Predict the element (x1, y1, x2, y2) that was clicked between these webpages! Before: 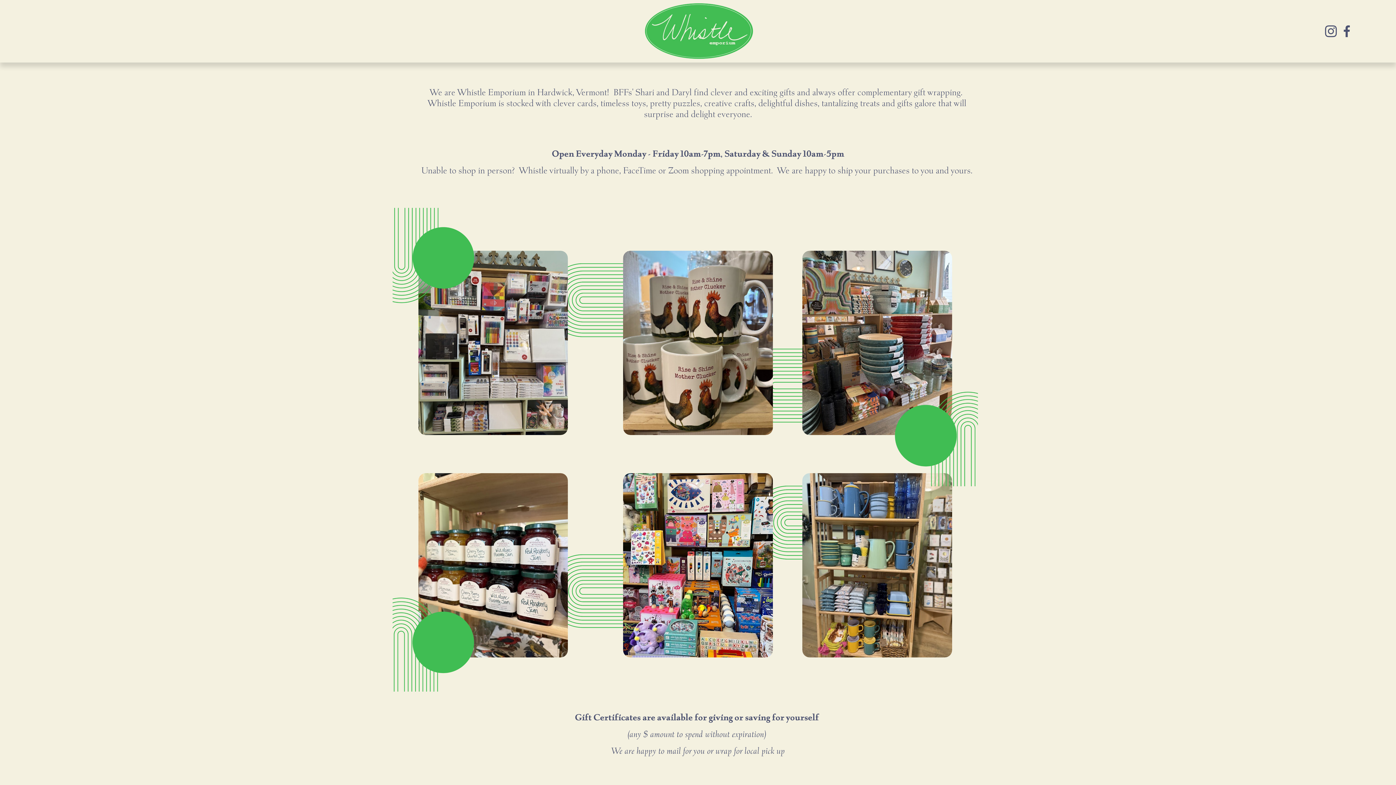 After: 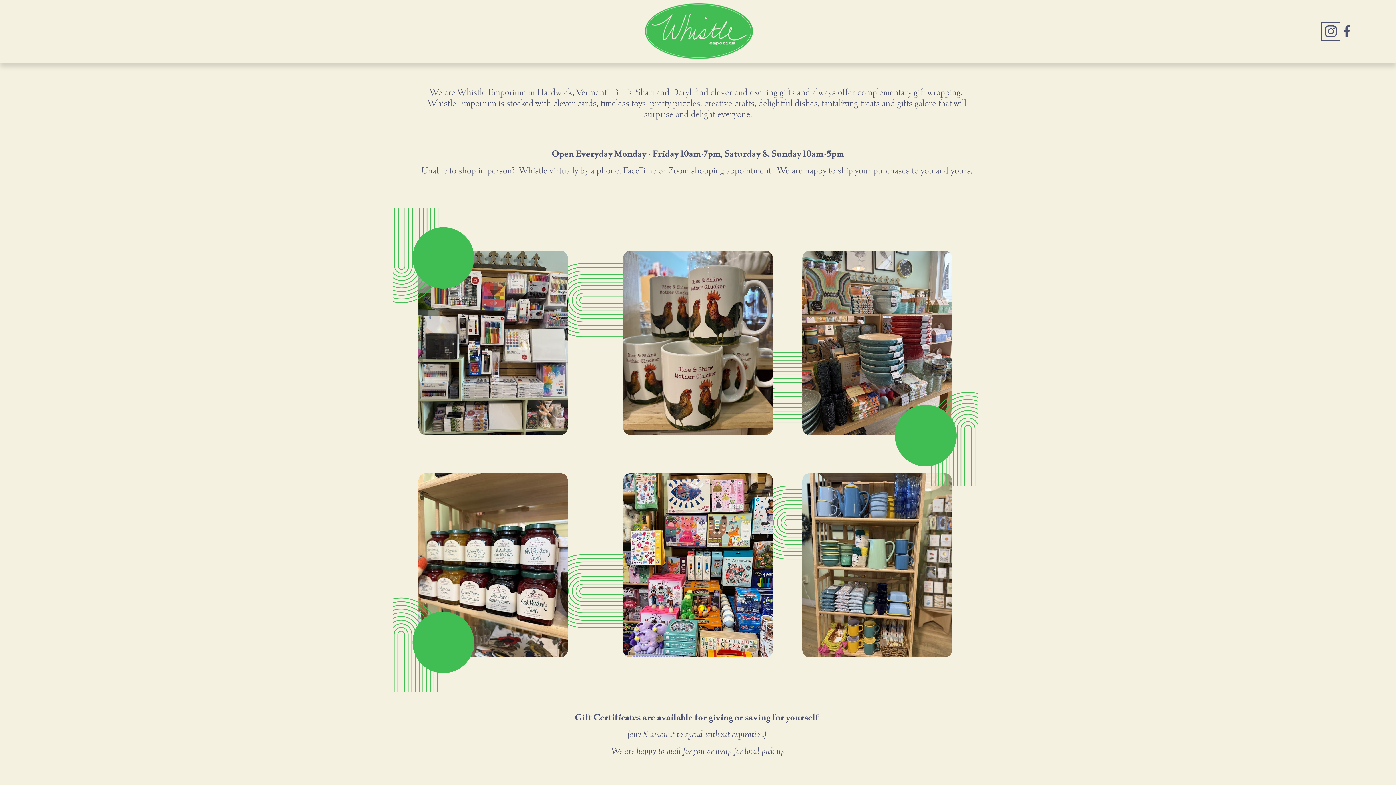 Action: label: Instagram bbox: (1323, 23, 1338, 38)